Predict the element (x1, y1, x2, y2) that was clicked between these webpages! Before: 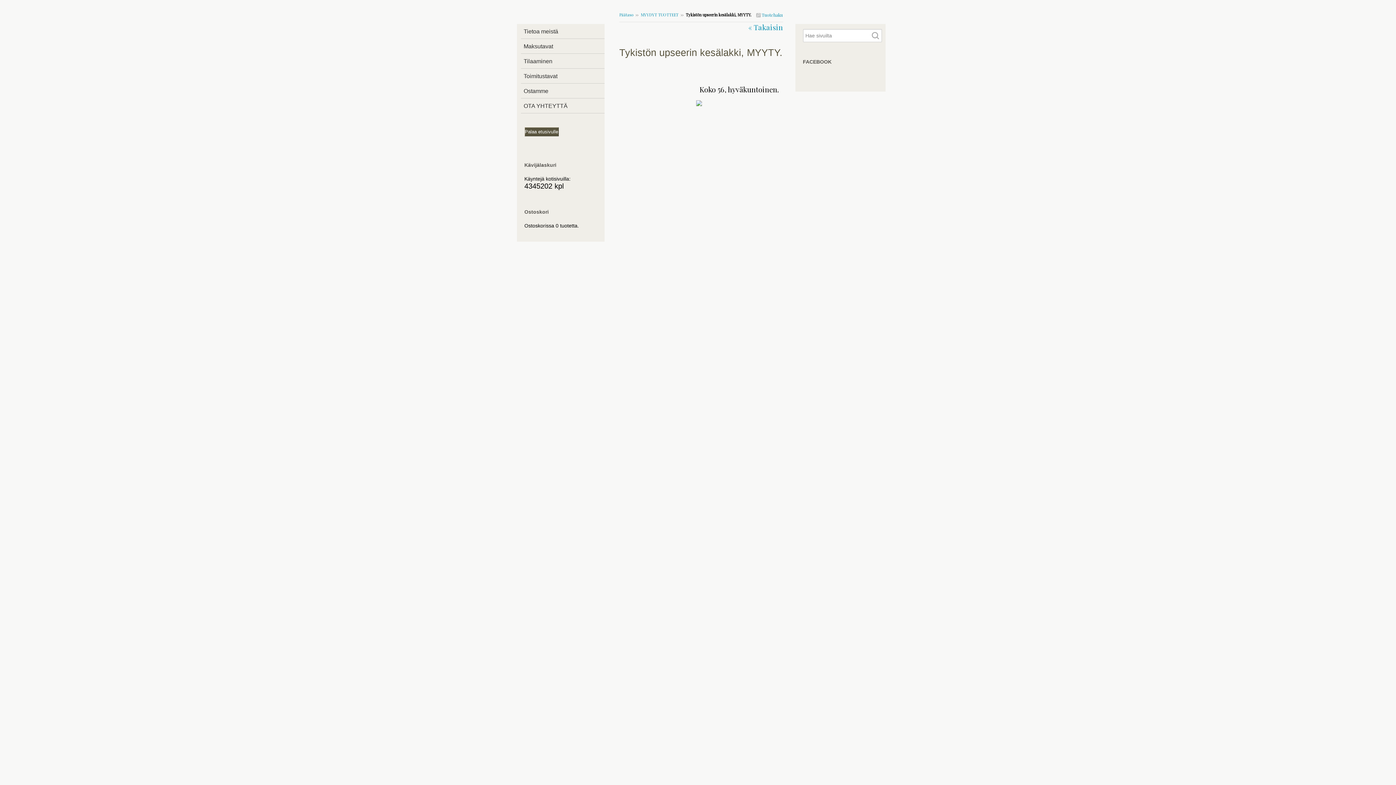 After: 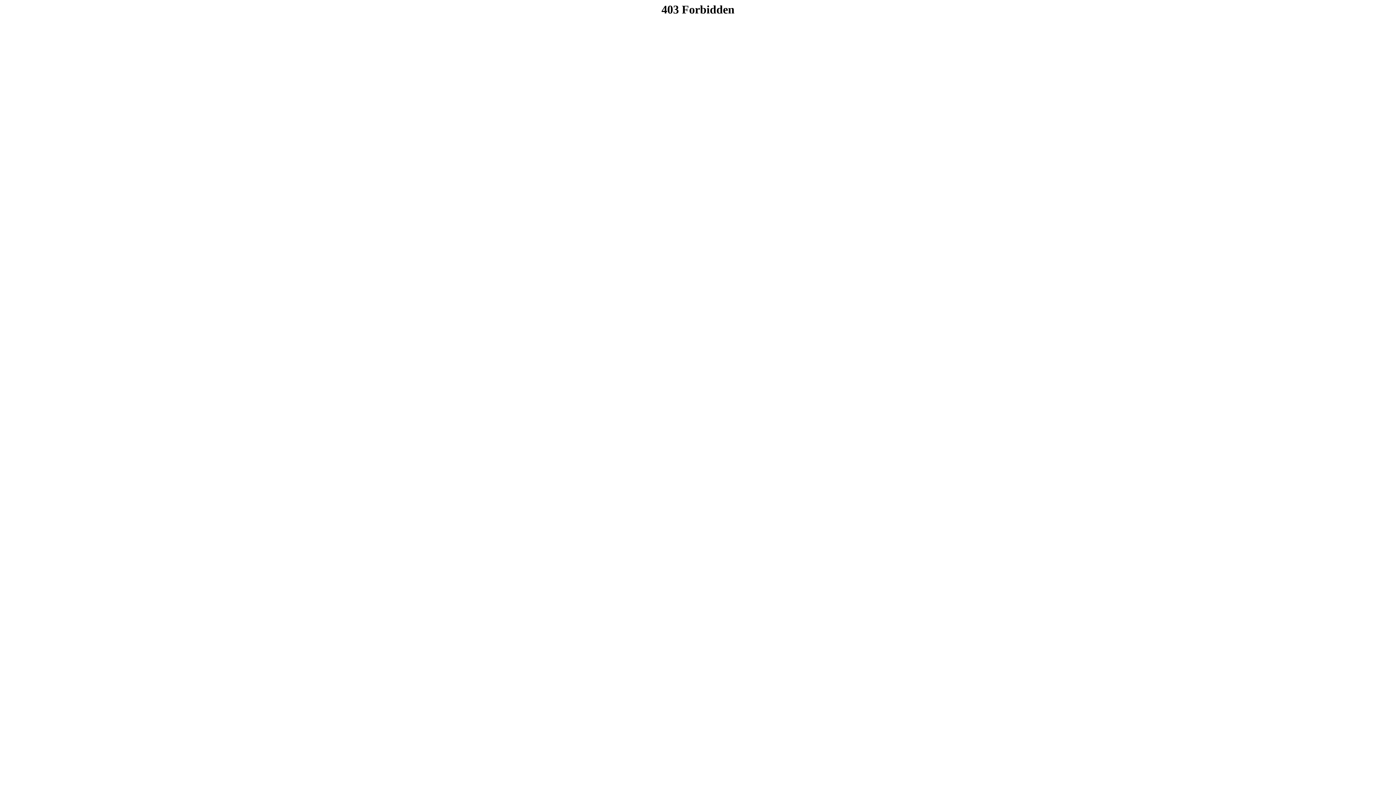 Action: bbox: (520, 53, 604, 68) label: Tilaaminen